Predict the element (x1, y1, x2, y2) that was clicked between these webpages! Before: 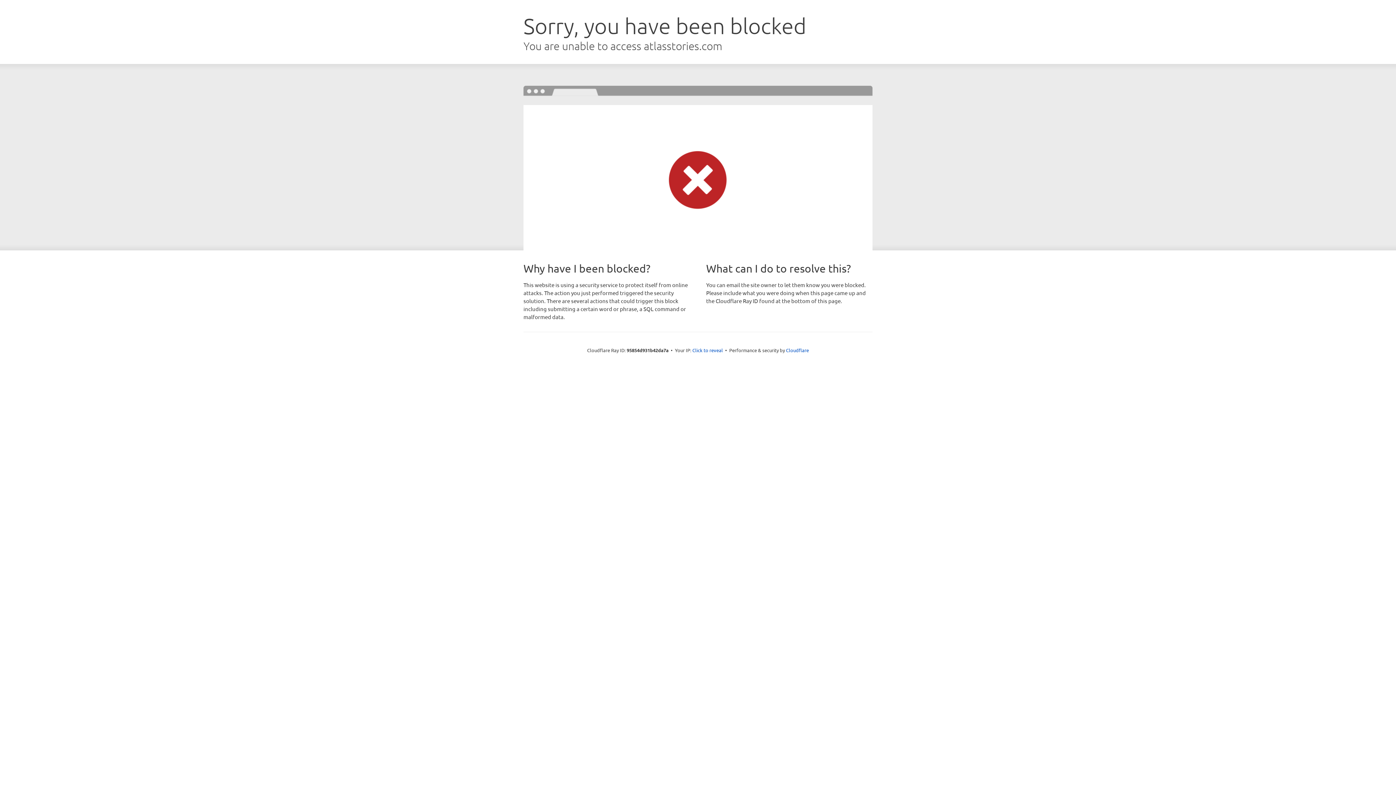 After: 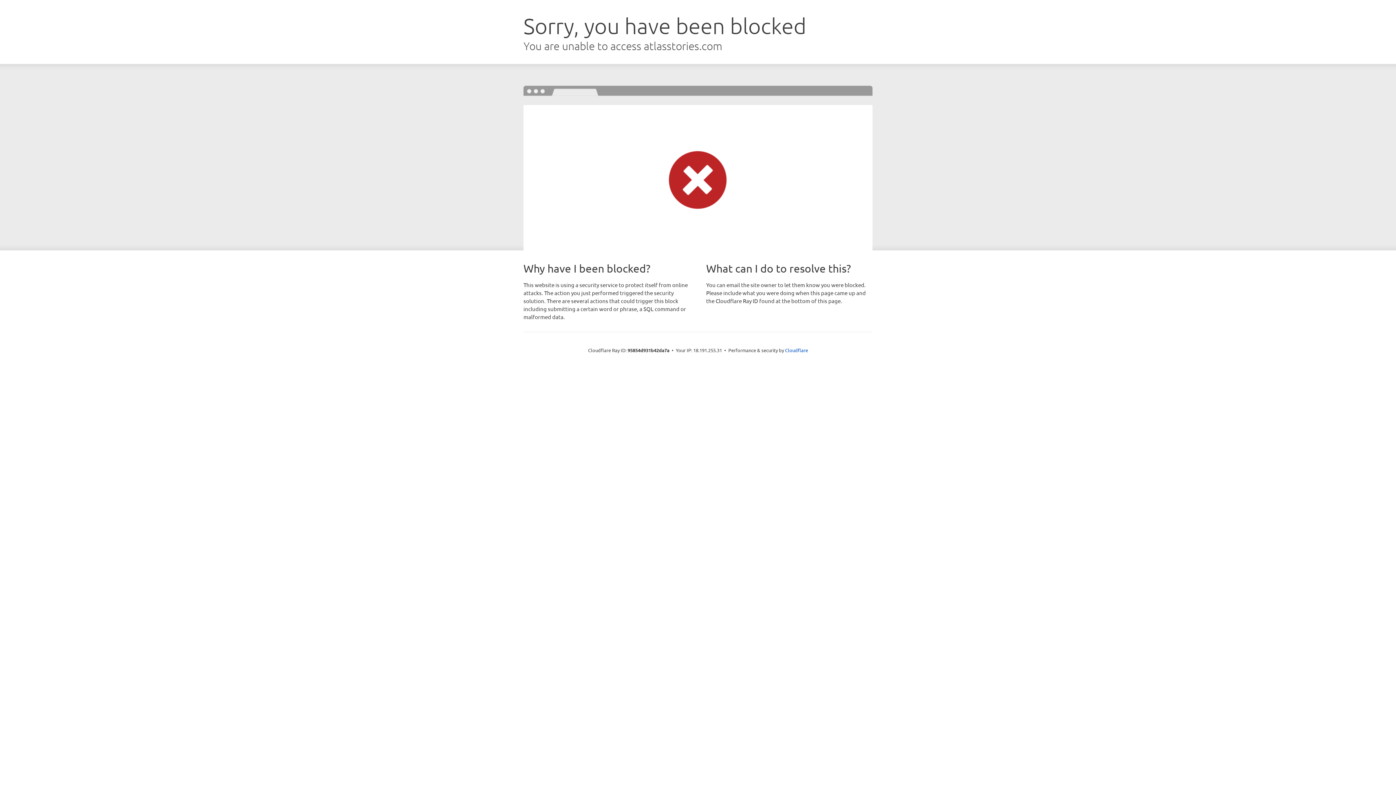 Action: label: Click to reveal bbox: (692, 346, 723, 353)